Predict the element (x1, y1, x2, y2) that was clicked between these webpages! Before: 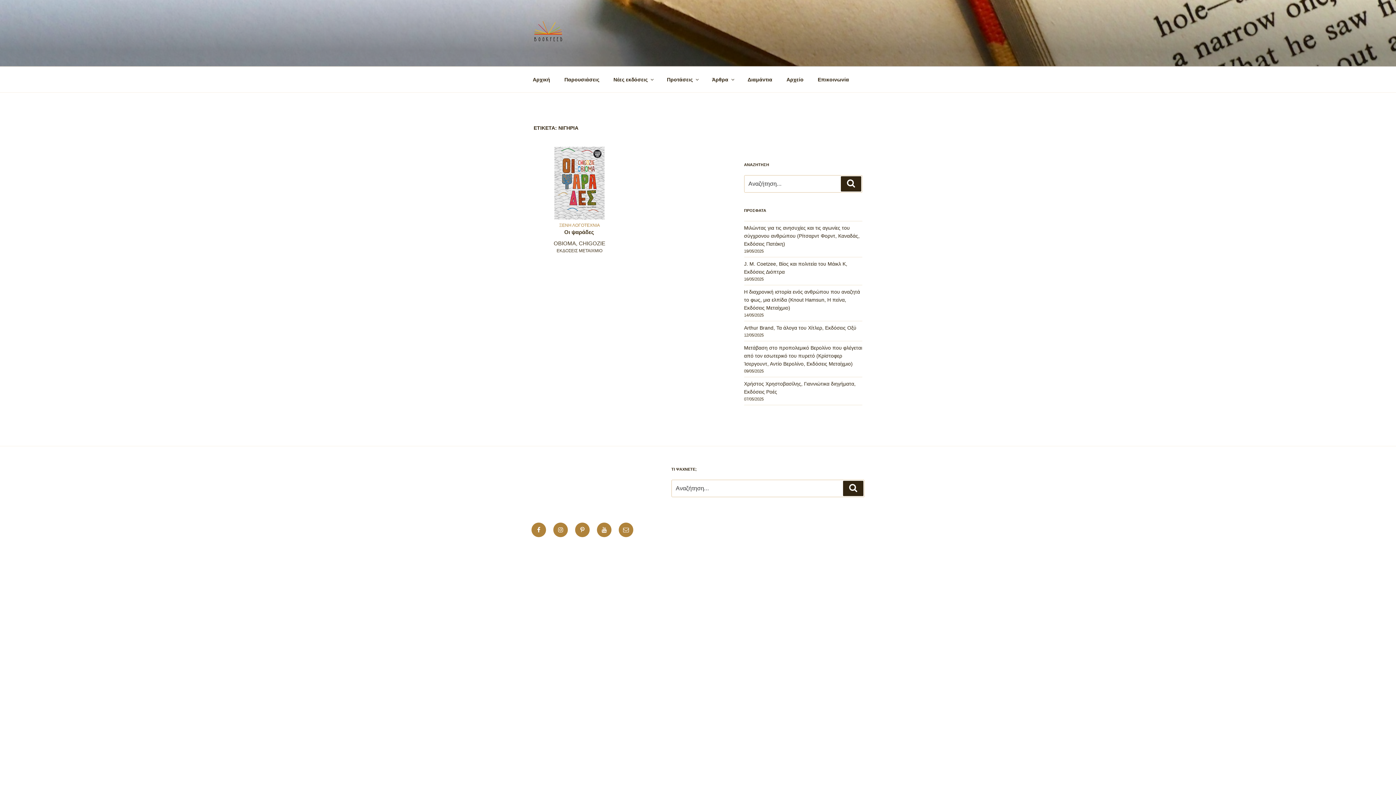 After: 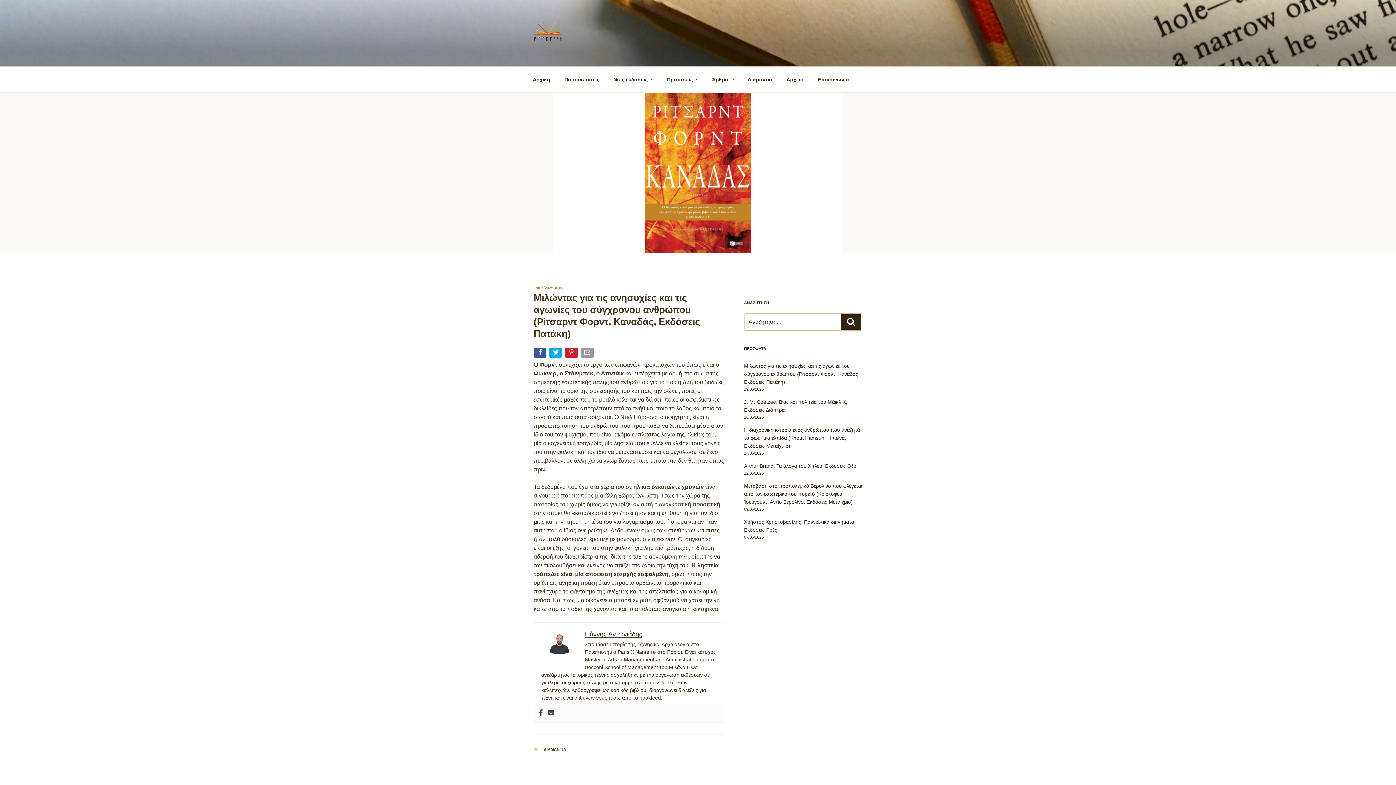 Action: bbox: (744, 225, 859, 246) label: Μιλώντας για τις ανησυχίες και τις αγωνίες του σύγχρονου ανθρώπου (Ρίτσαρντ Φορντ, Καναδάς, Εκδόσεις Πατάκη)